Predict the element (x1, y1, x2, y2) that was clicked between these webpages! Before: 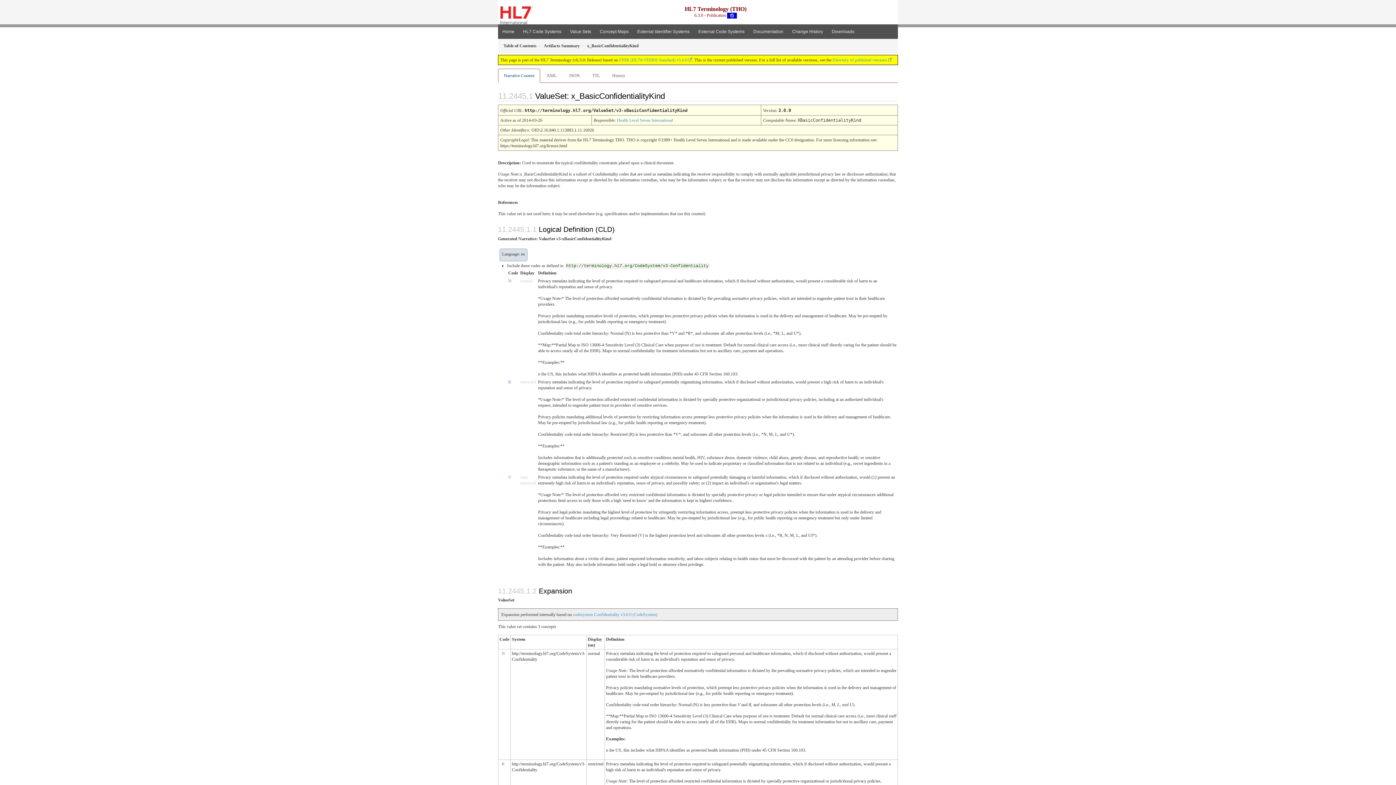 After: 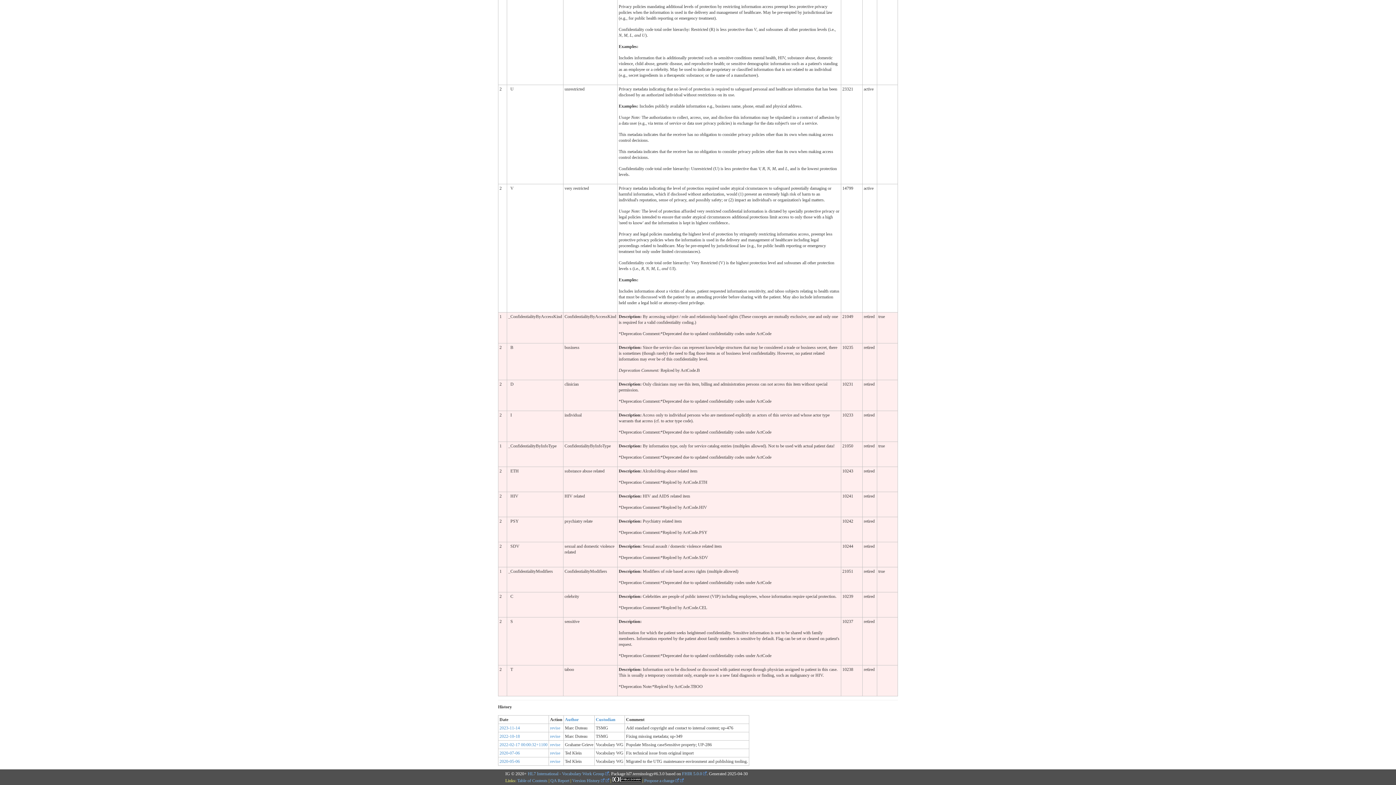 Action: bbox: (508, 474, 511, 480) label: V